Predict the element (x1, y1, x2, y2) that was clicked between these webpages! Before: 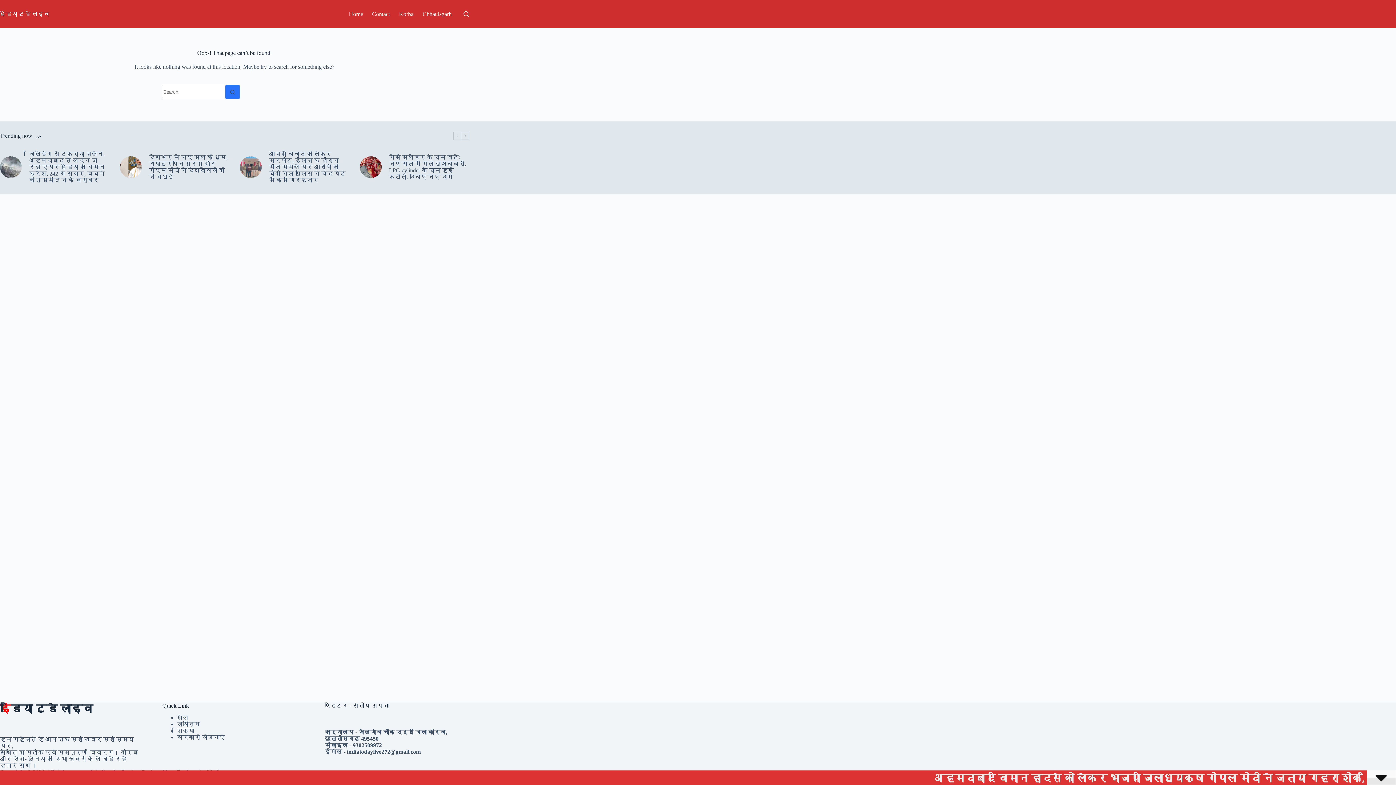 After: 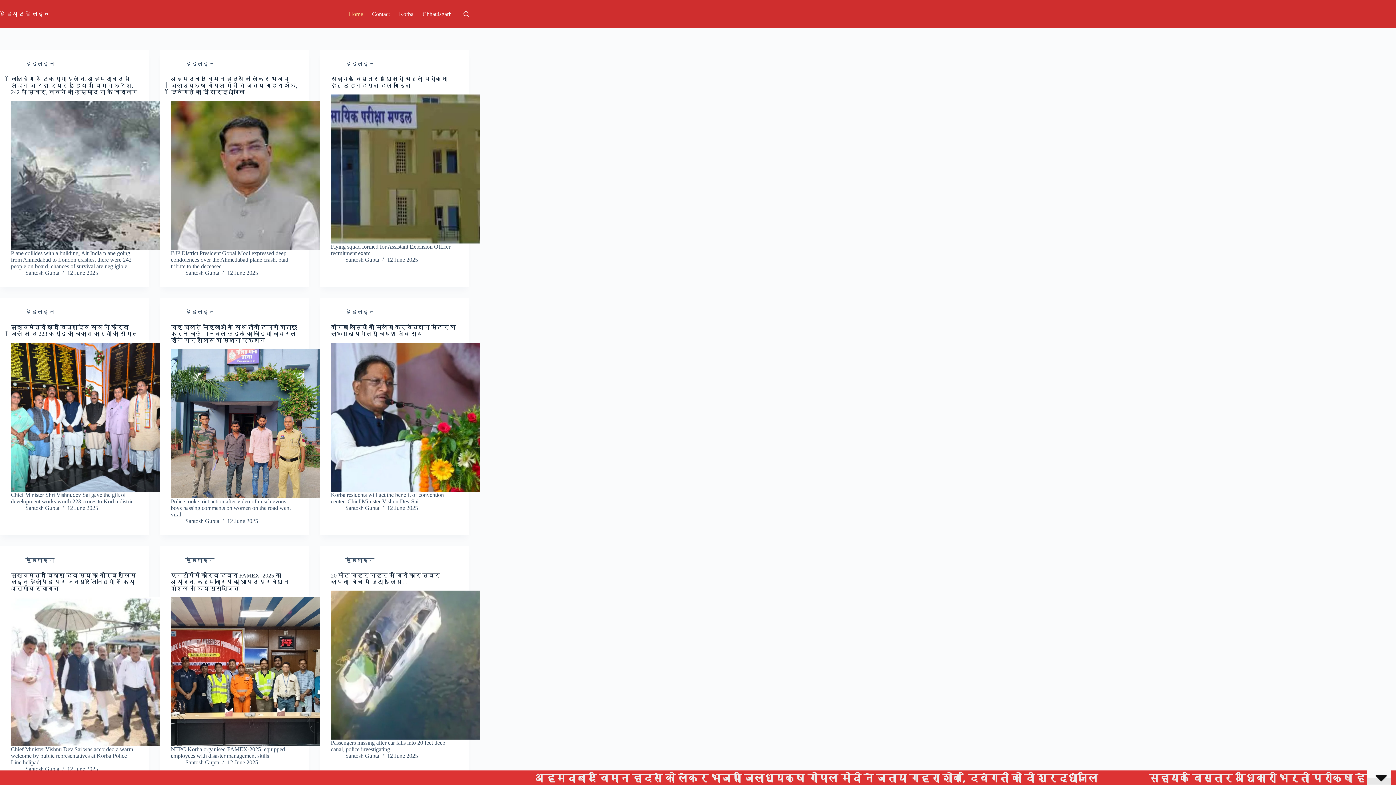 Action: label: Home bbox: (344, 0, 367, 28)